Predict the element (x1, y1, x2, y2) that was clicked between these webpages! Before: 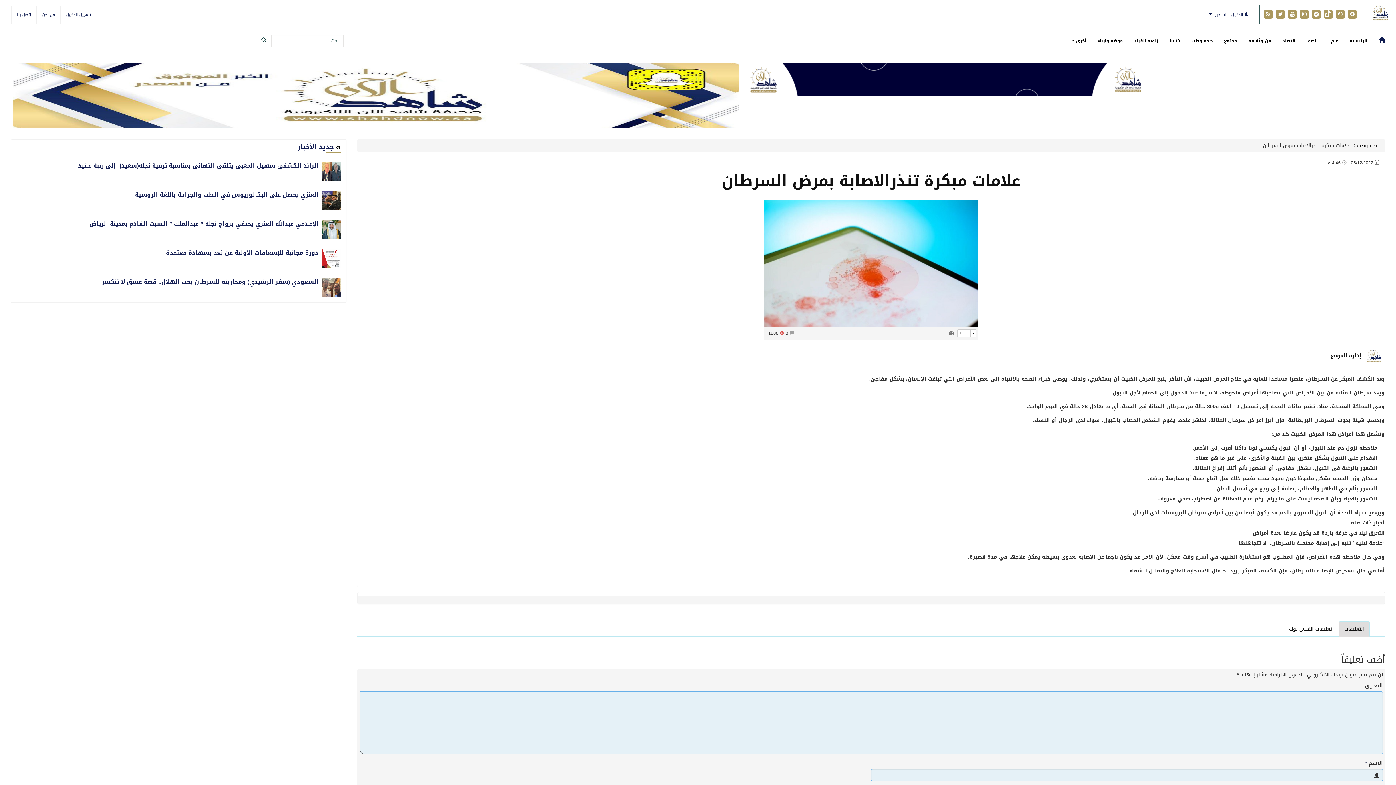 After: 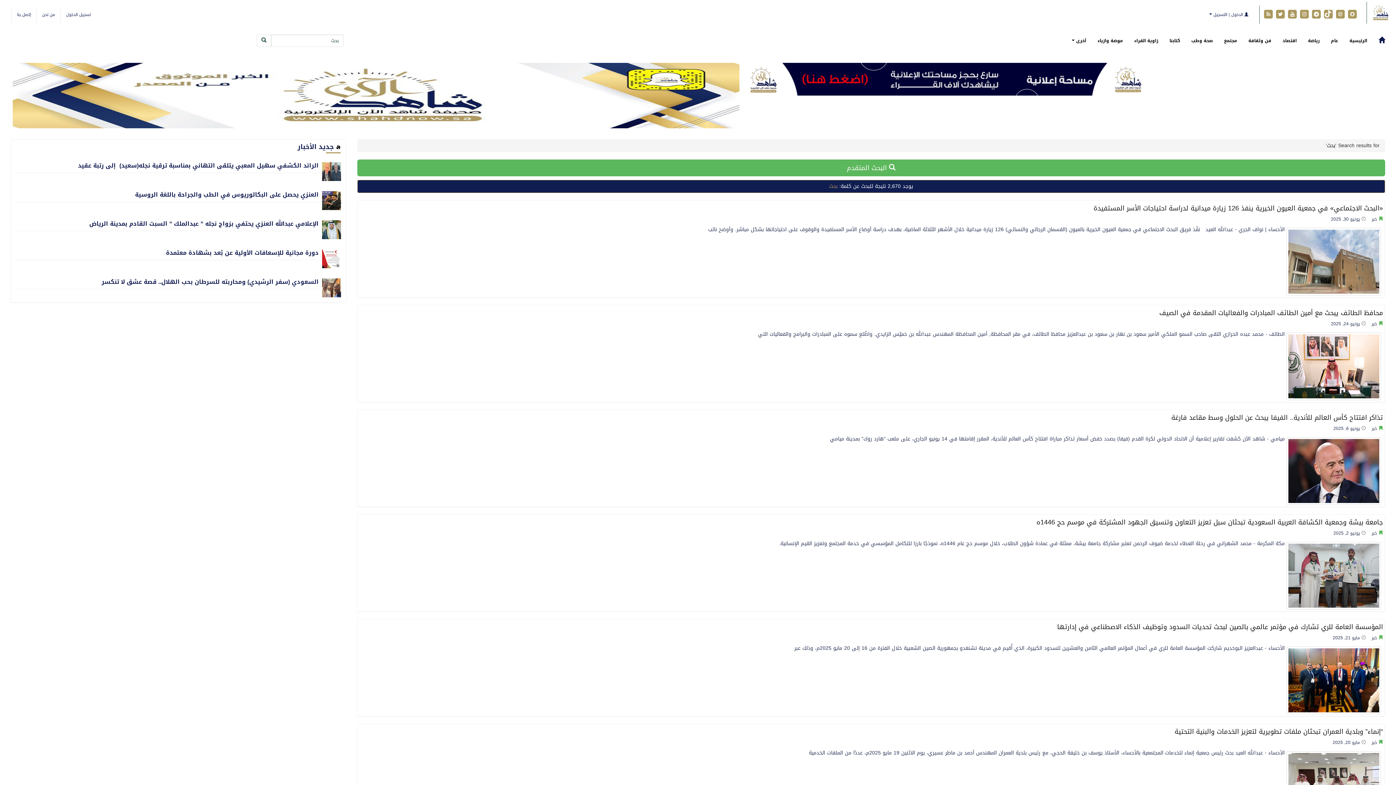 Action: bbox: (256, 34, 271, 46)